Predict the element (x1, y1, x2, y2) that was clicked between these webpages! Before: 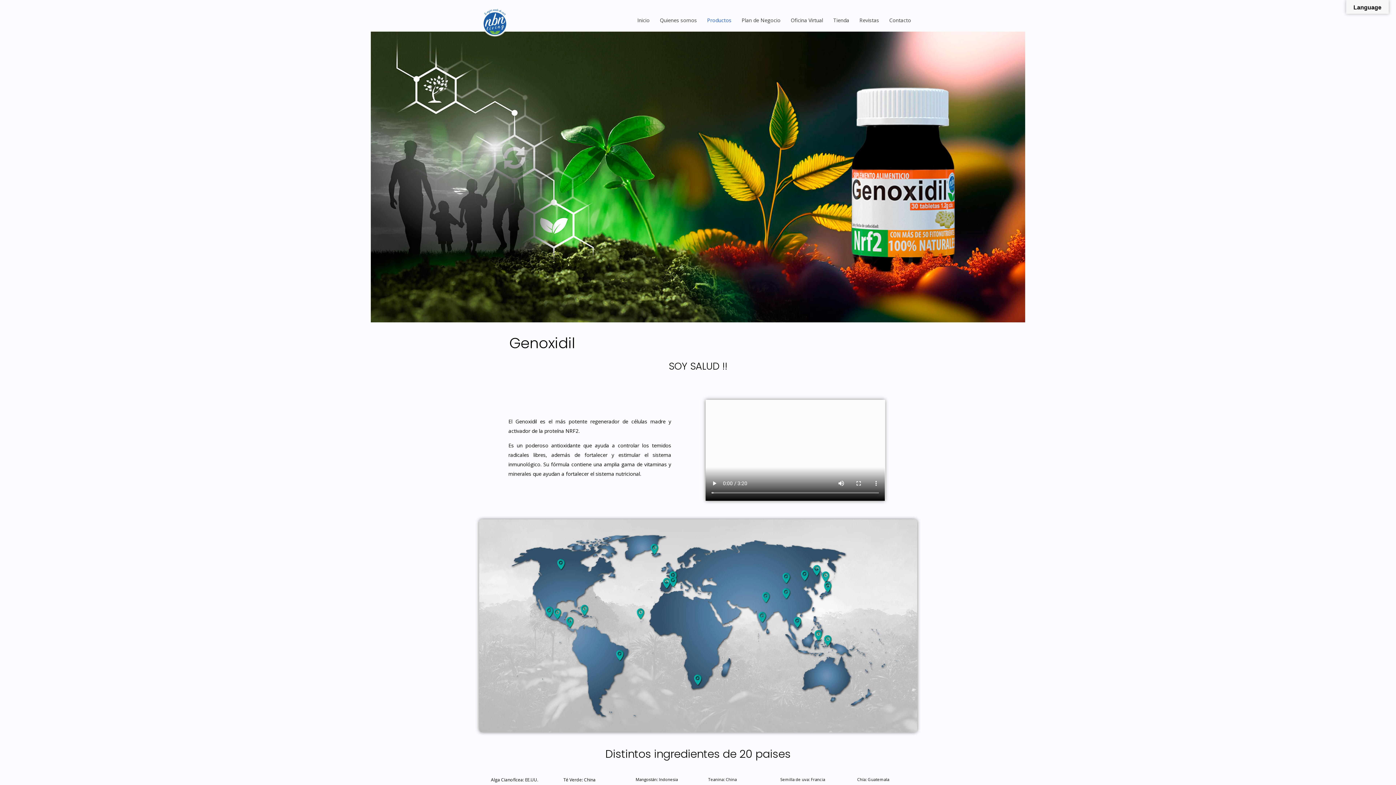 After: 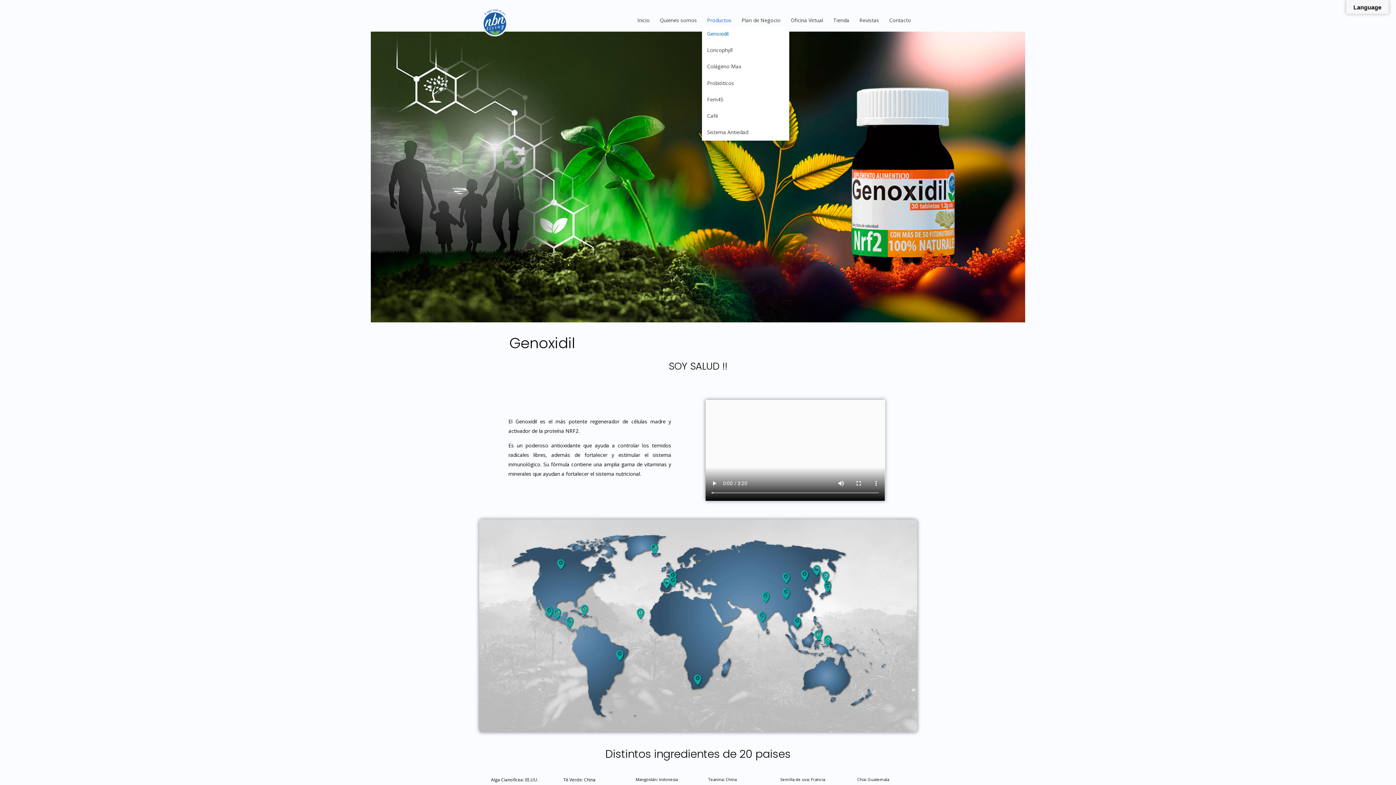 Action: bbox: (702, 14, 736, 25) label: Productos